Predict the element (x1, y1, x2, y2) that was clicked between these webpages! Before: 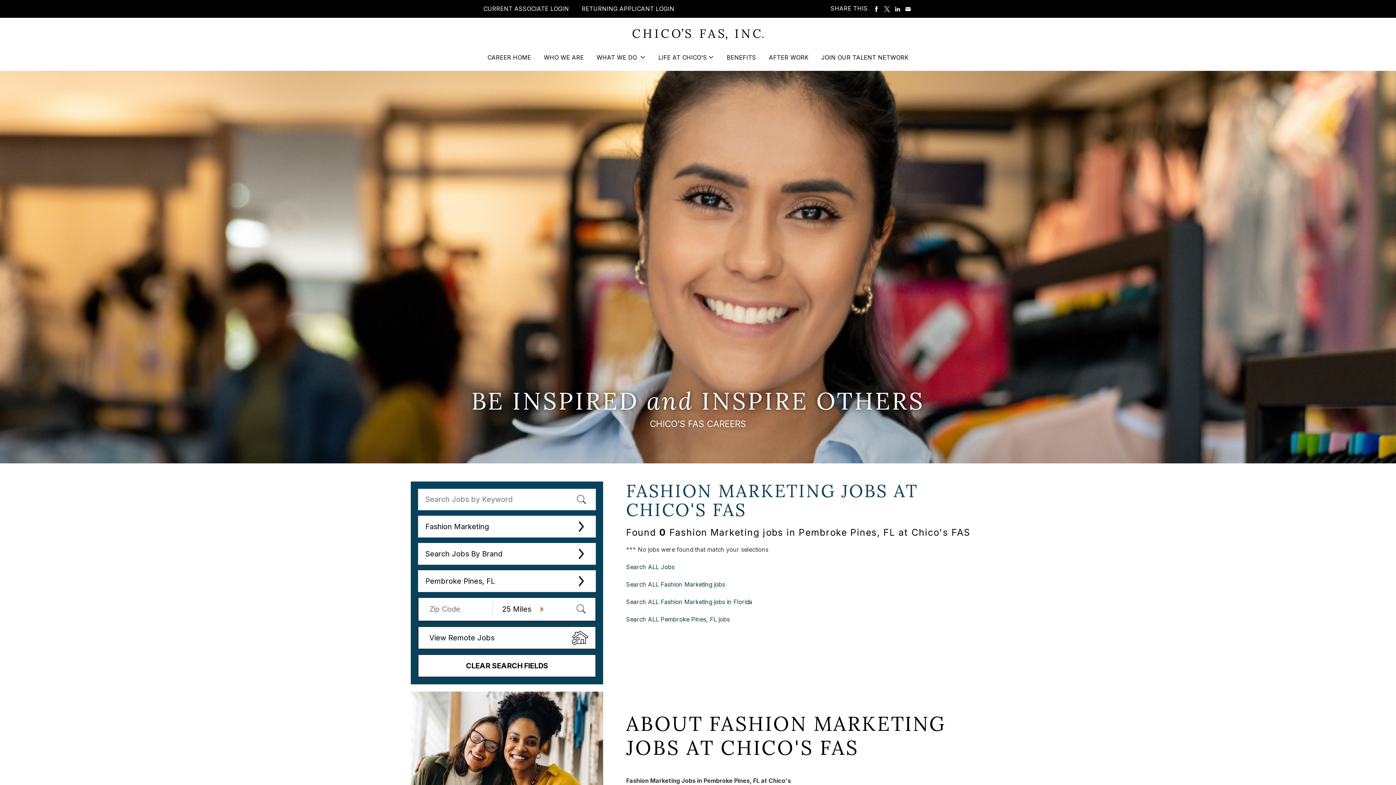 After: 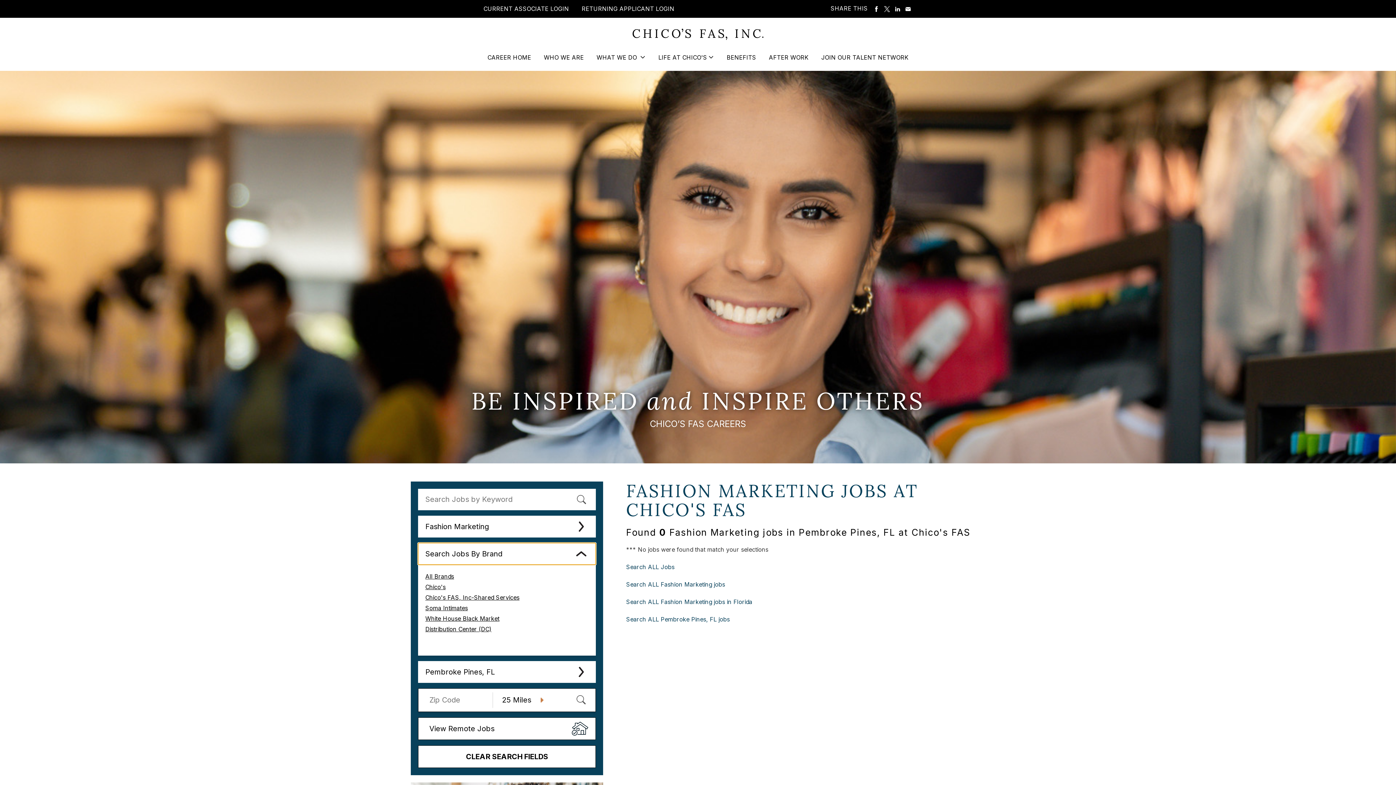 Action: label: Search Jobs By Brand bbox: (418, 543, 596, 565)